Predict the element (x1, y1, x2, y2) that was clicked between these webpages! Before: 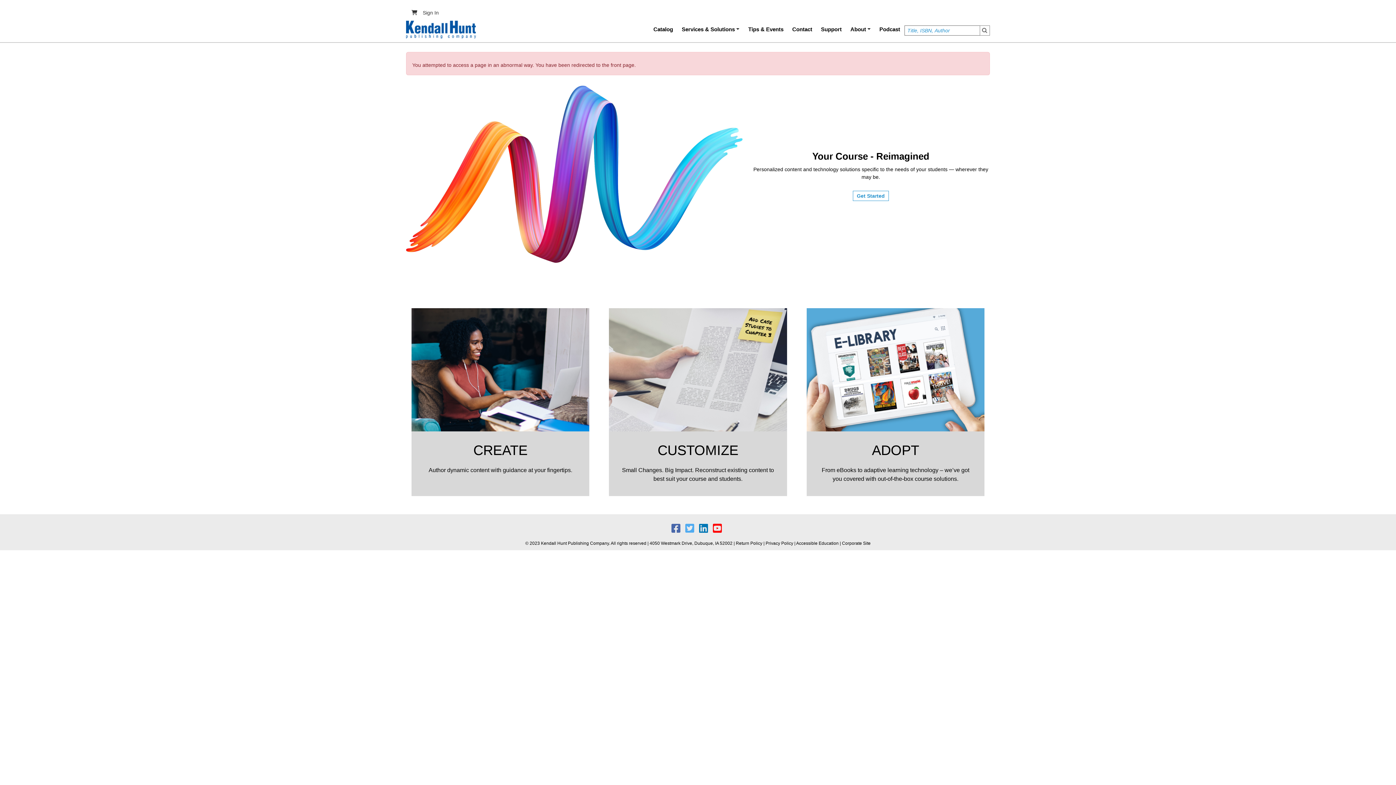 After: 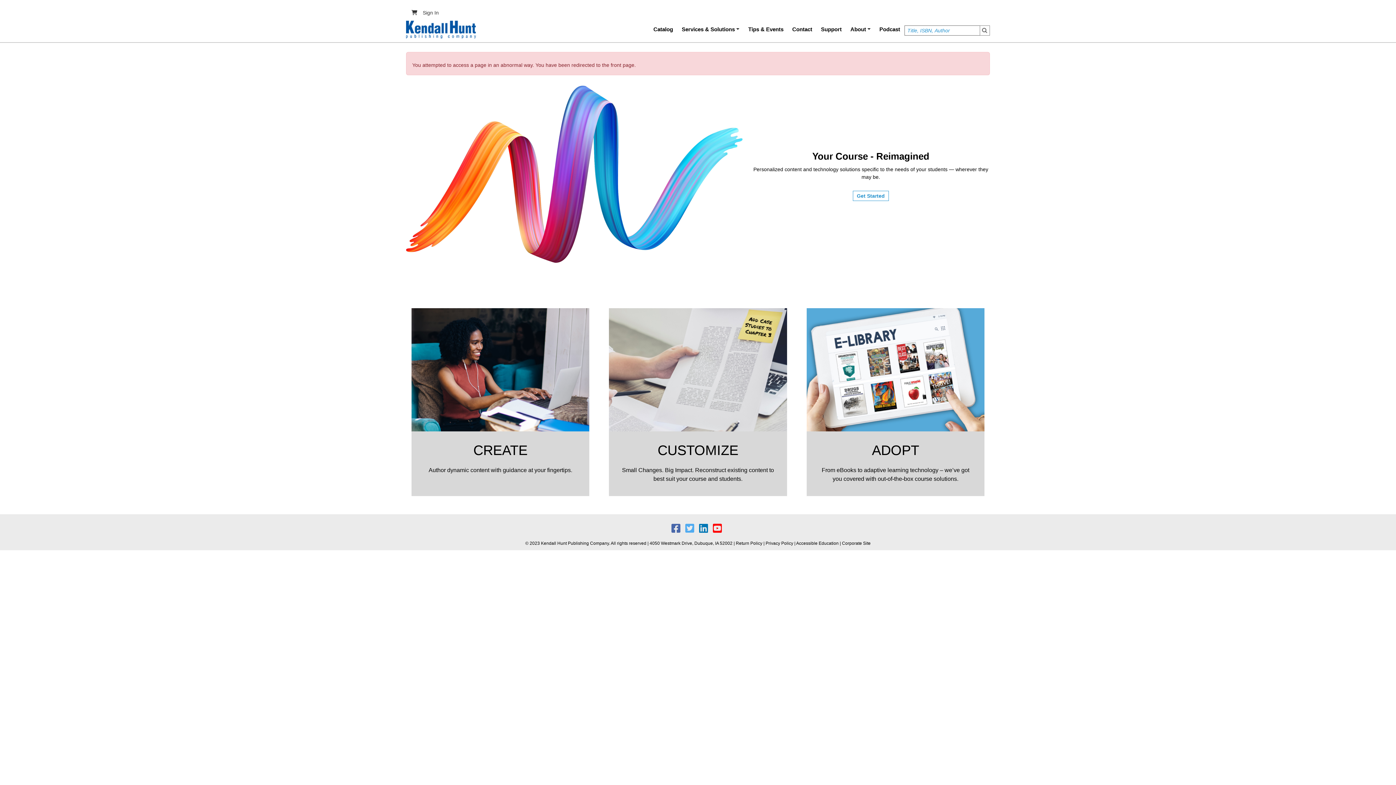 Action: bbox: (736, 541, 762, 546) label: Return Policy